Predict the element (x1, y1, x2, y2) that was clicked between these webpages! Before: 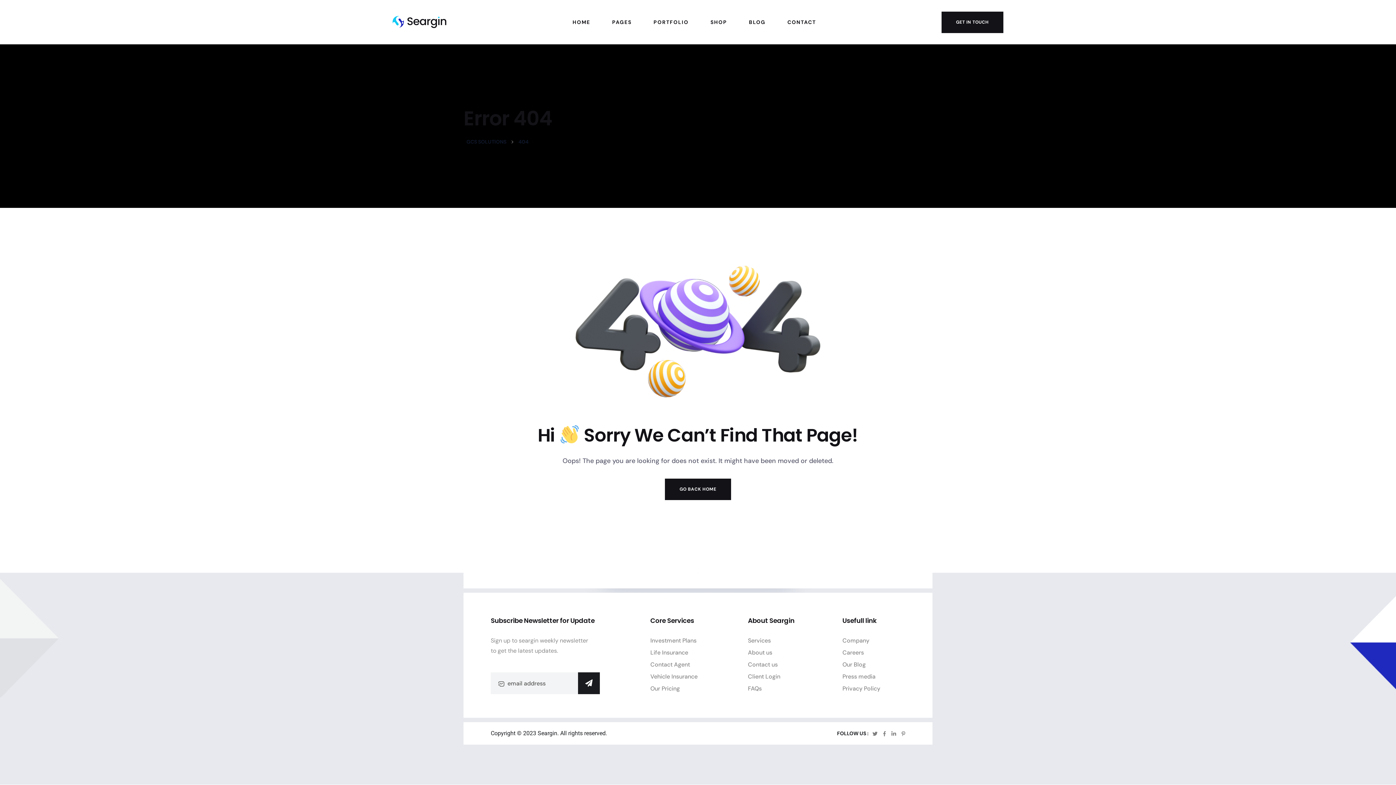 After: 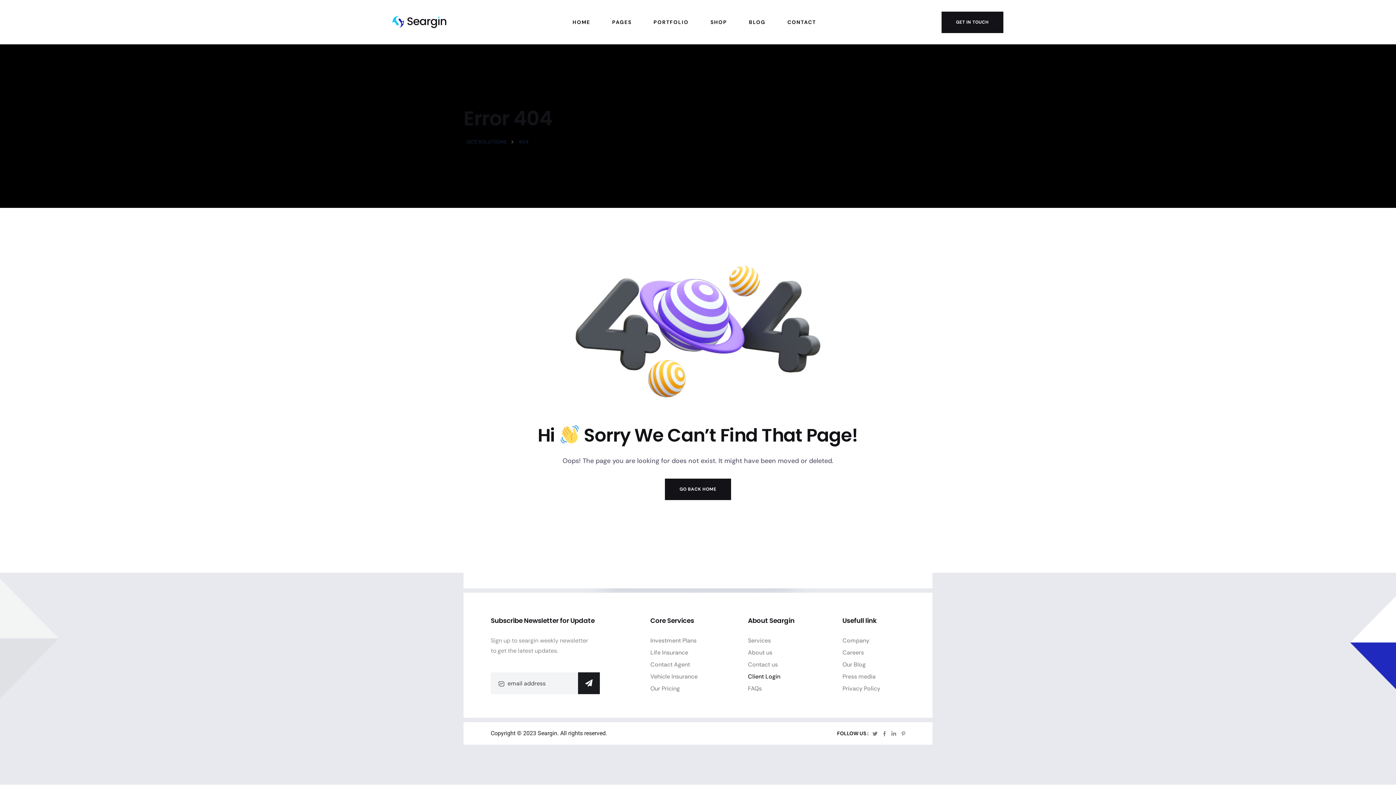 Action: bbox: (748, 673, 780, 680) label: Client Login